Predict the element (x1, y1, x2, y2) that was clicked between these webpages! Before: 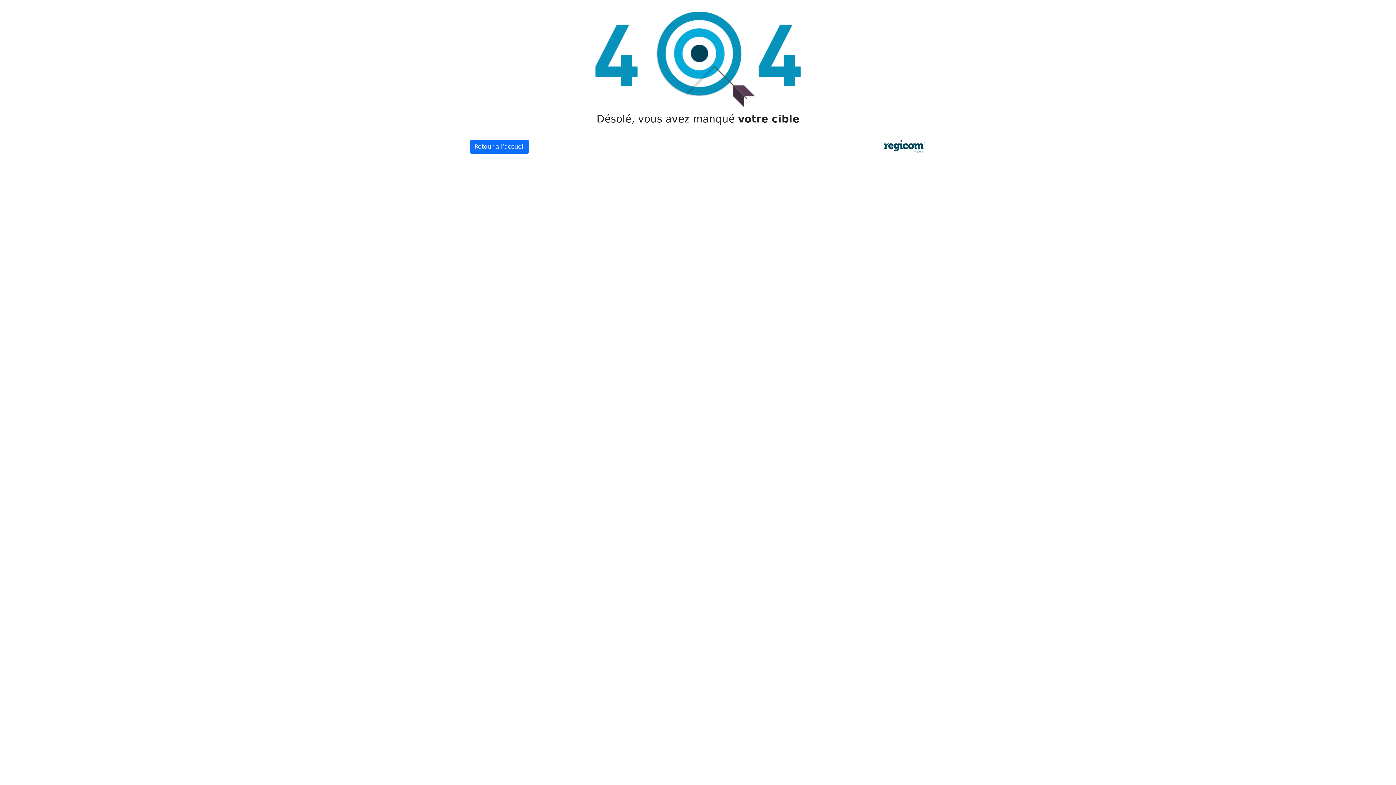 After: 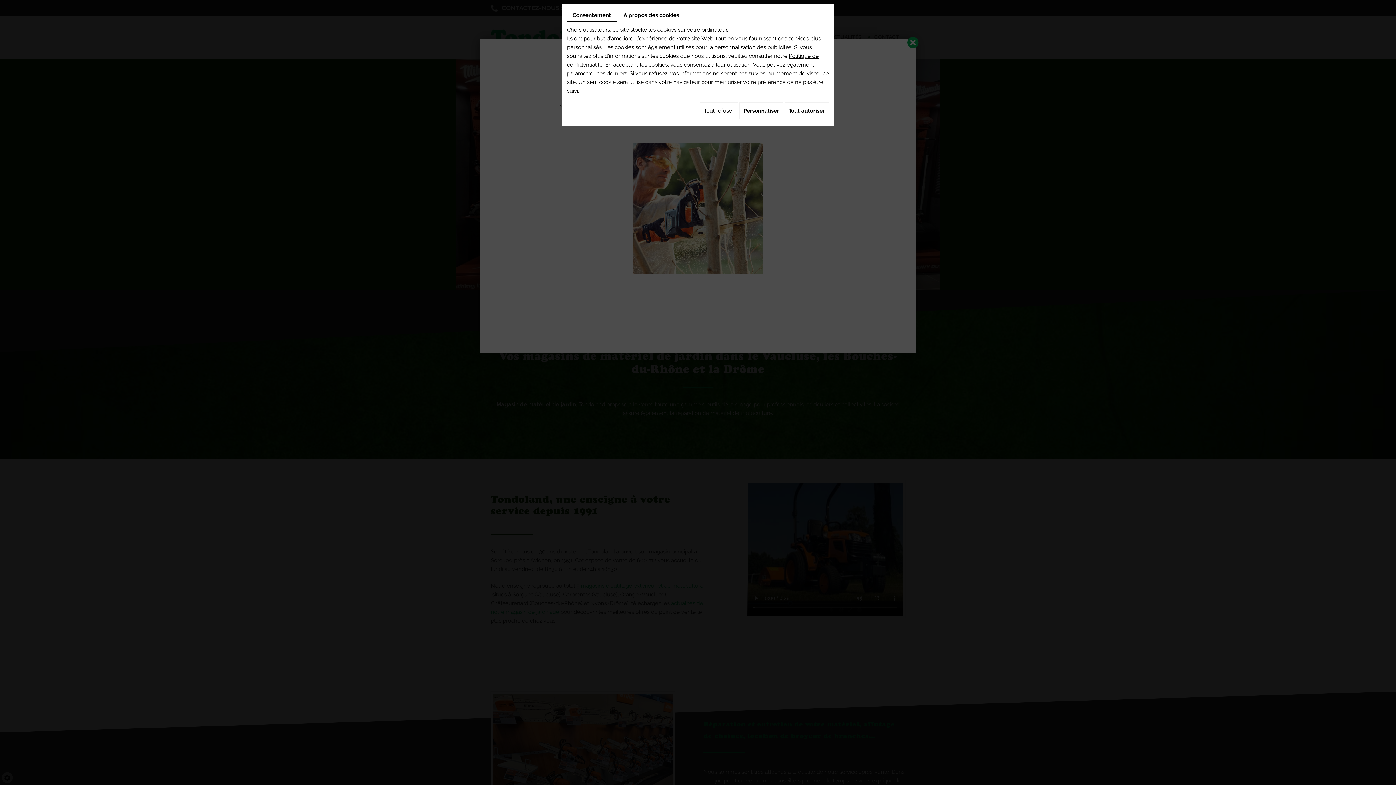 Action: label: Retour à l’accueil bbox: (469, 140, 529, 153)